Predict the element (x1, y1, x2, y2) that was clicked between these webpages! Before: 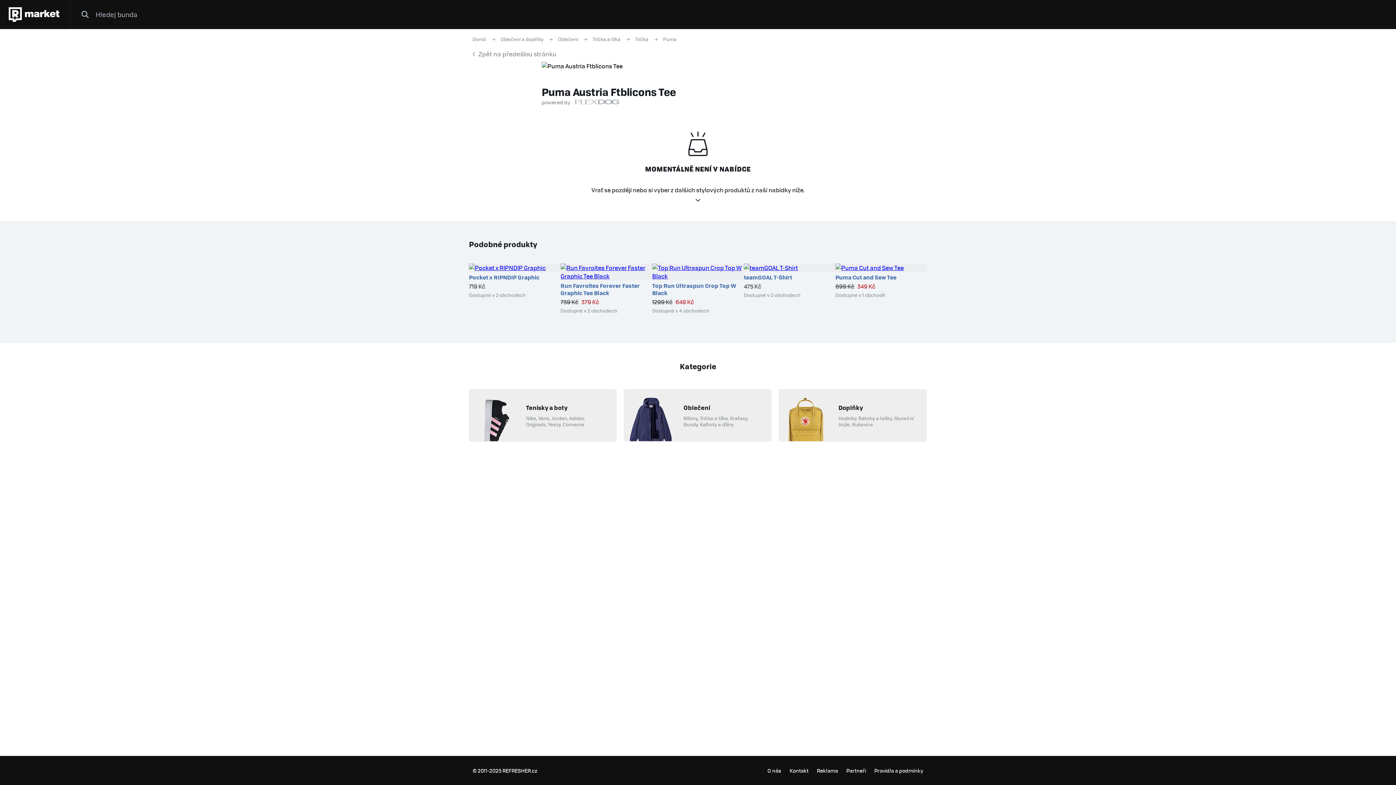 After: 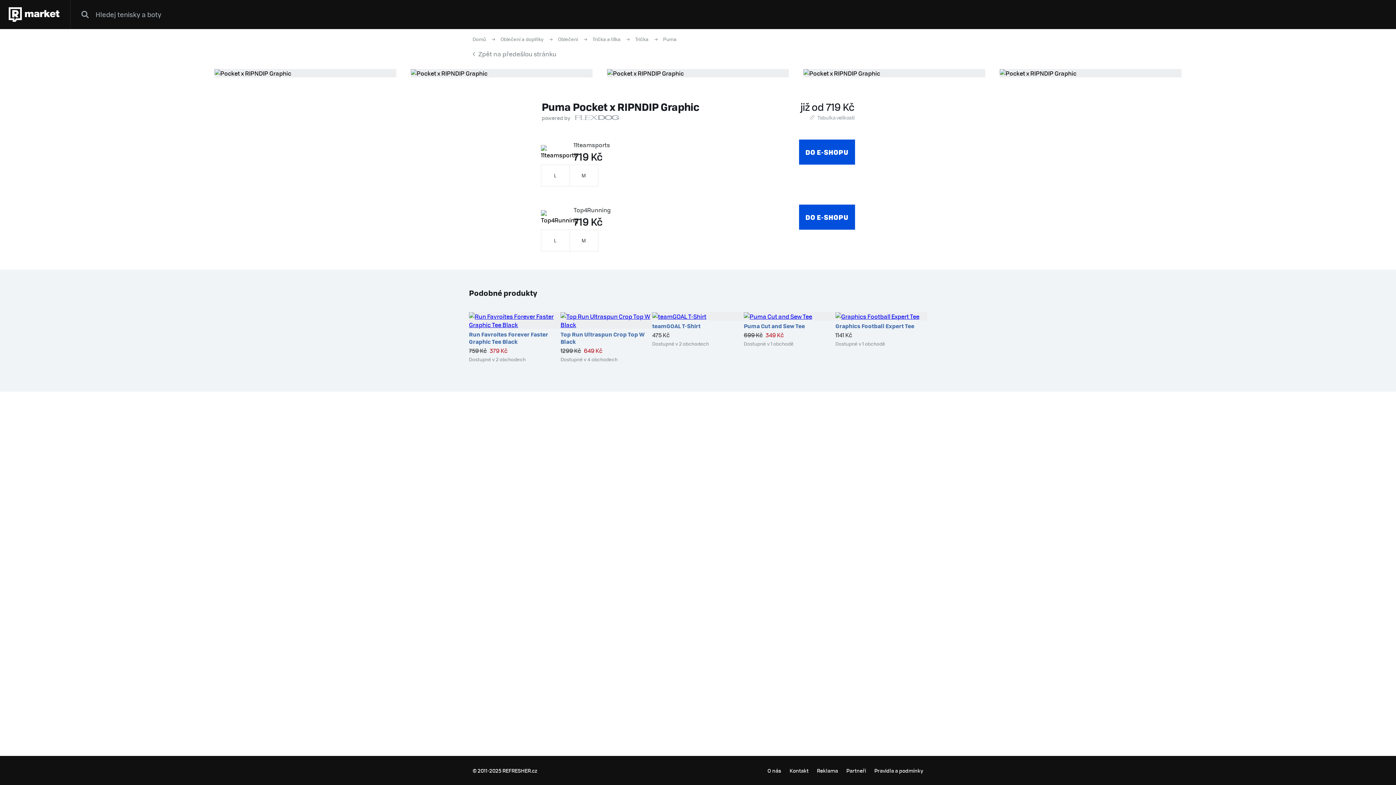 Action: bbox: (469, 263, 545, 272)